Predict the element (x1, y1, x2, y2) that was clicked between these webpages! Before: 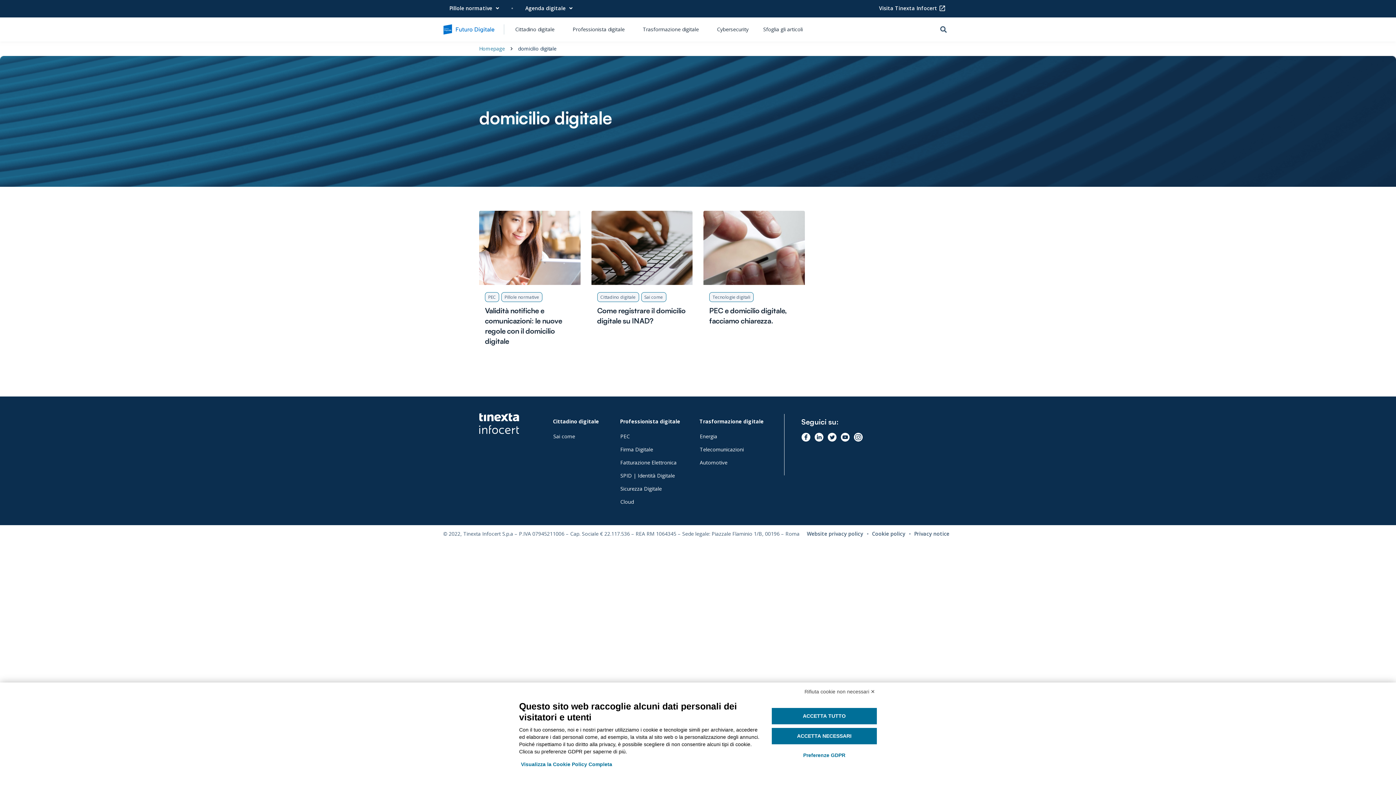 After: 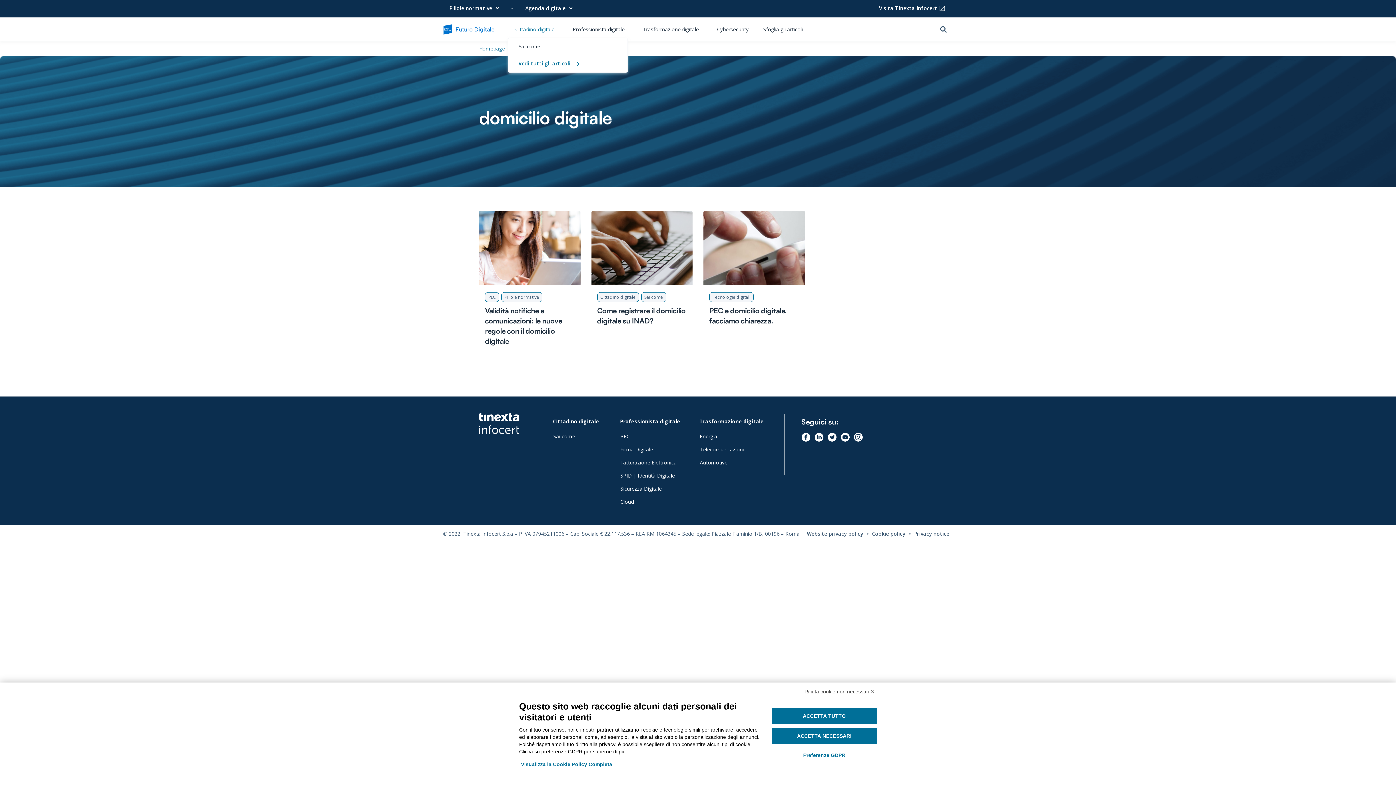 Action: bbox: (508, 21, 565, 37) label: Cittadino digitale